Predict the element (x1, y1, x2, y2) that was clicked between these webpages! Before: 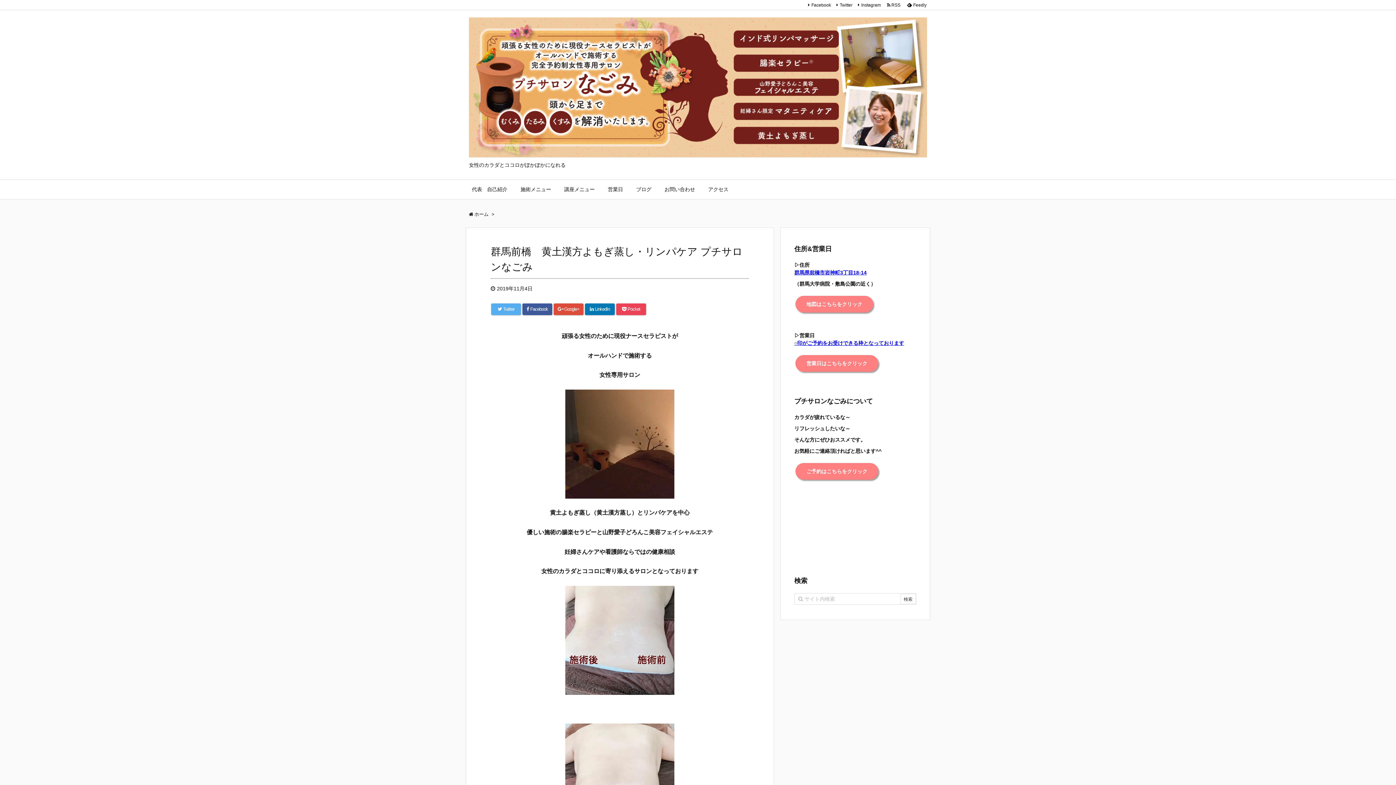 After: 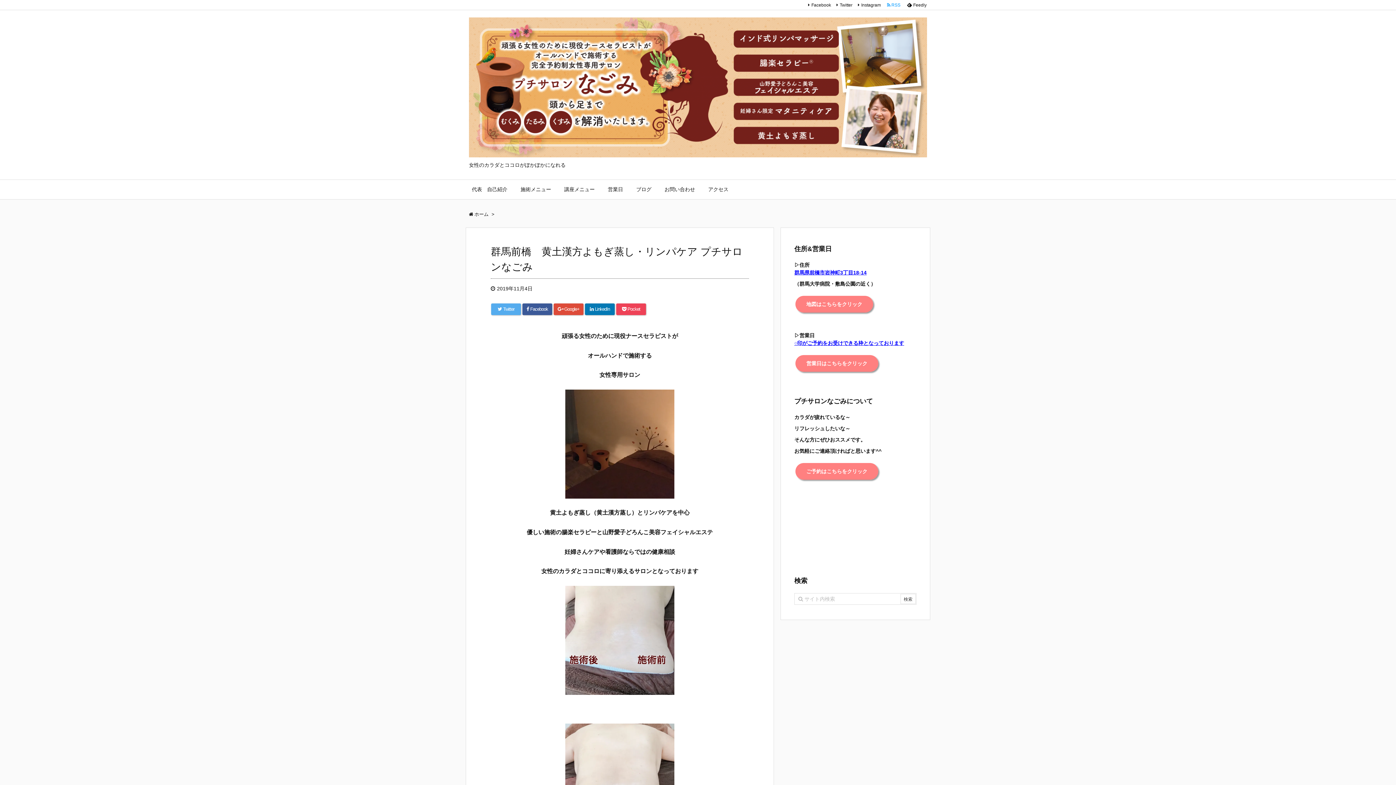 Action: bbox: (884, 1, 903, 8) label:   RSS 